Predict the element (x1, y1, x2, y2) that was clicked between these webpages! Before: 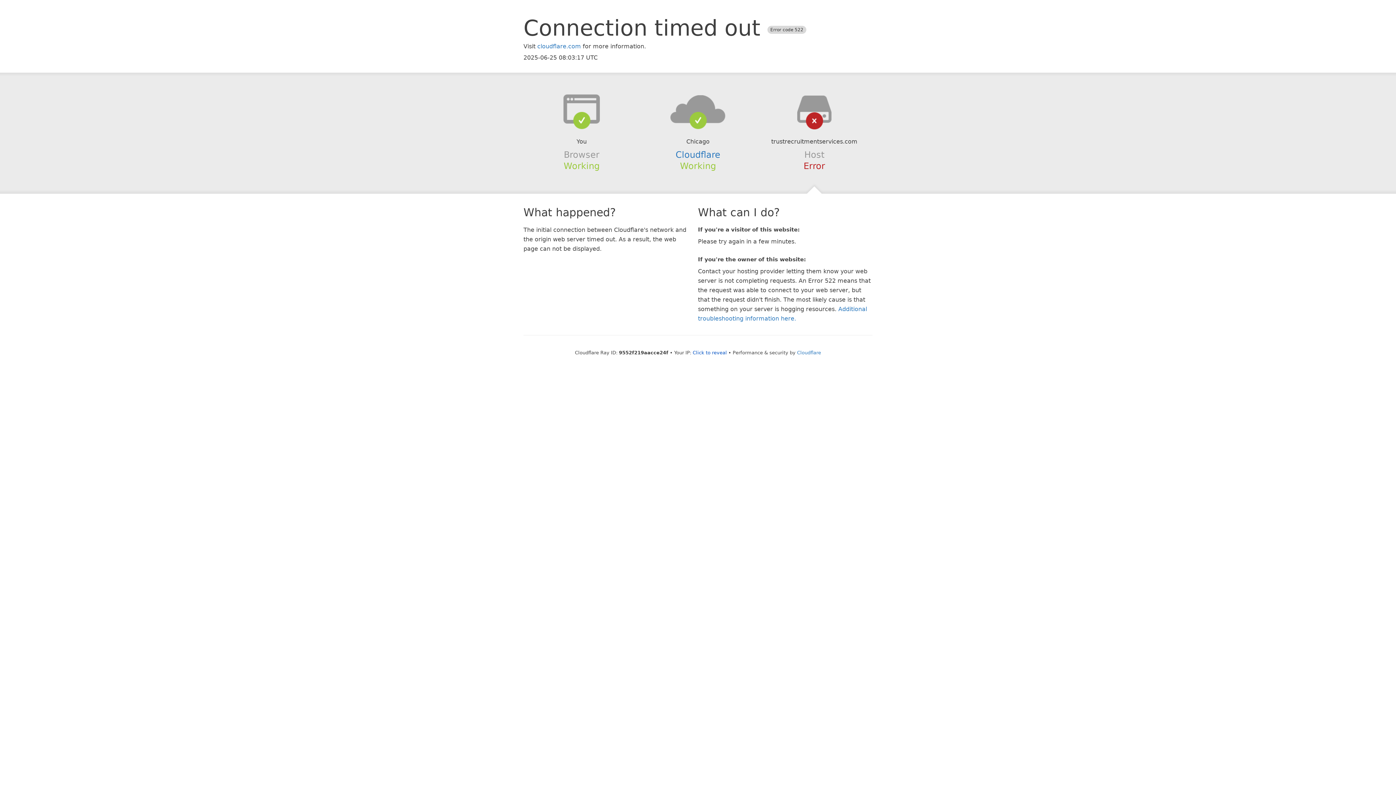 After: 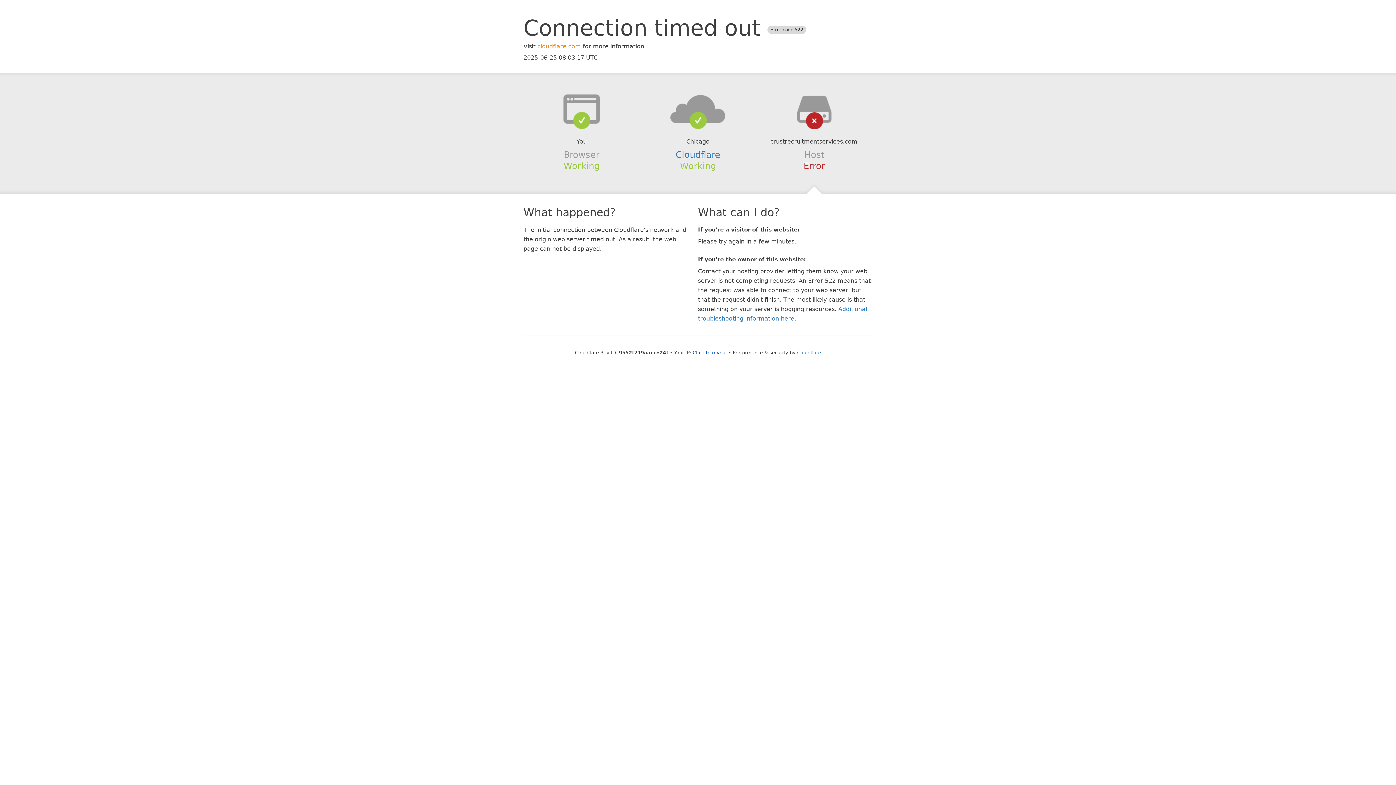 Action: label: cloudflare.com bbox: (537, 42, 581, 49)